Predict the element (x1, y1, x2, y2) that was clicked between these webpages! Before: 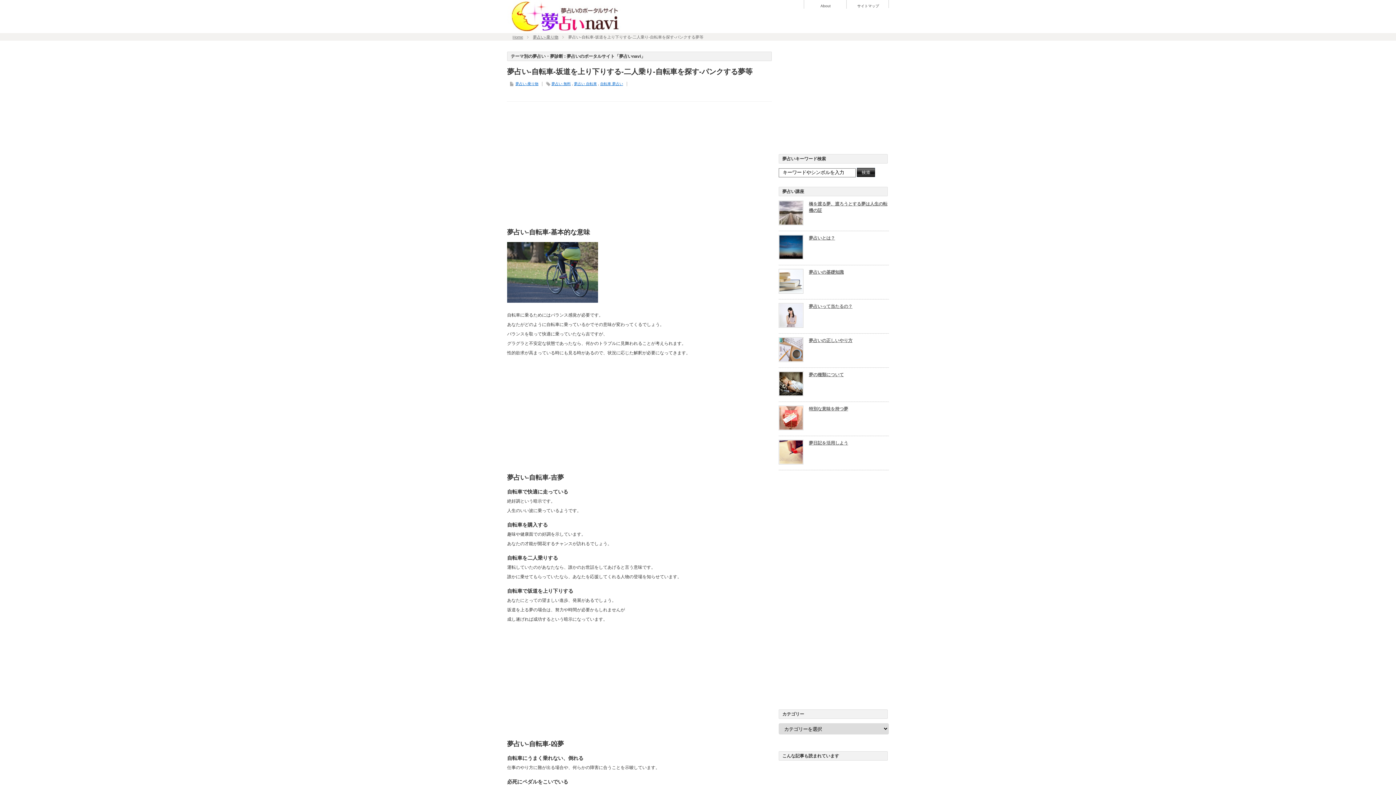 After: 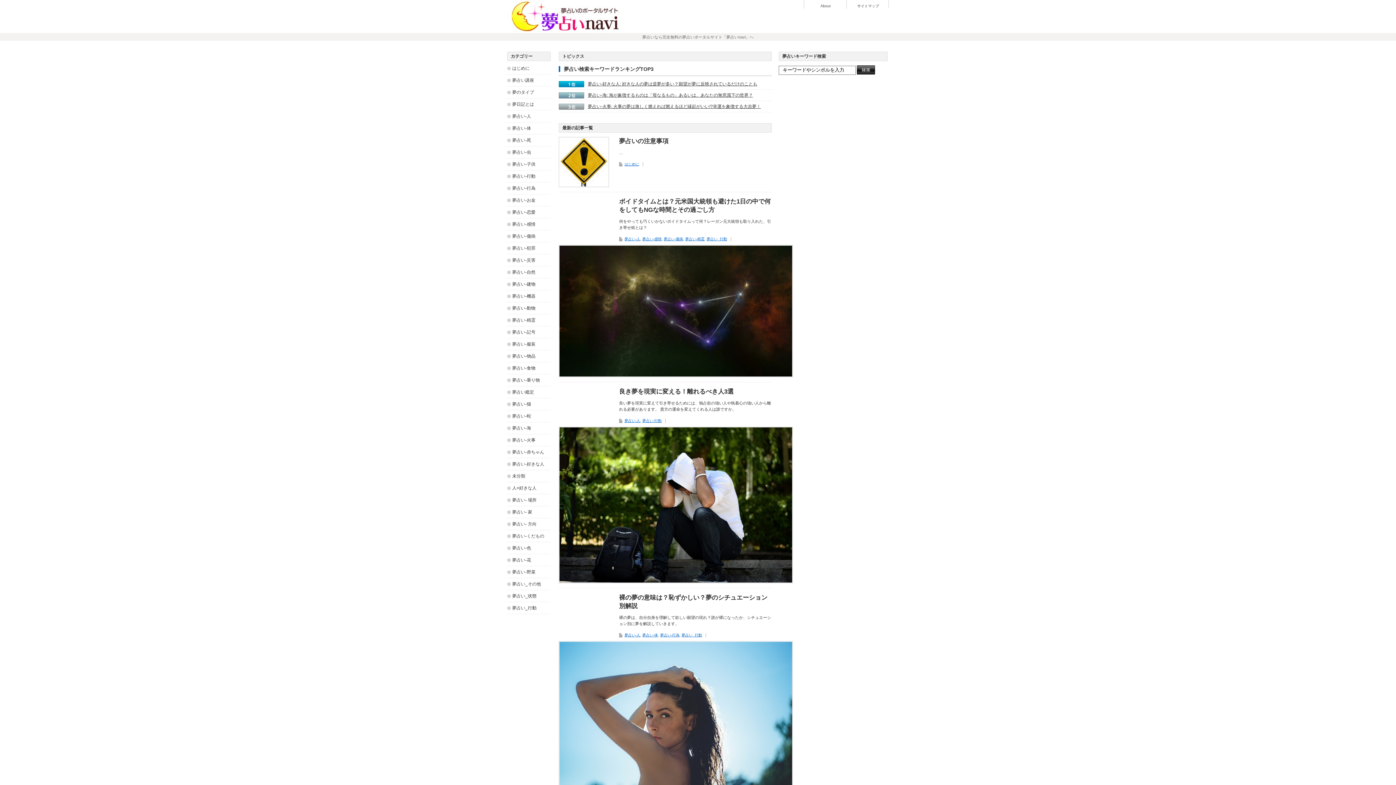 Action: bbox: (507, 26, 623, 34)